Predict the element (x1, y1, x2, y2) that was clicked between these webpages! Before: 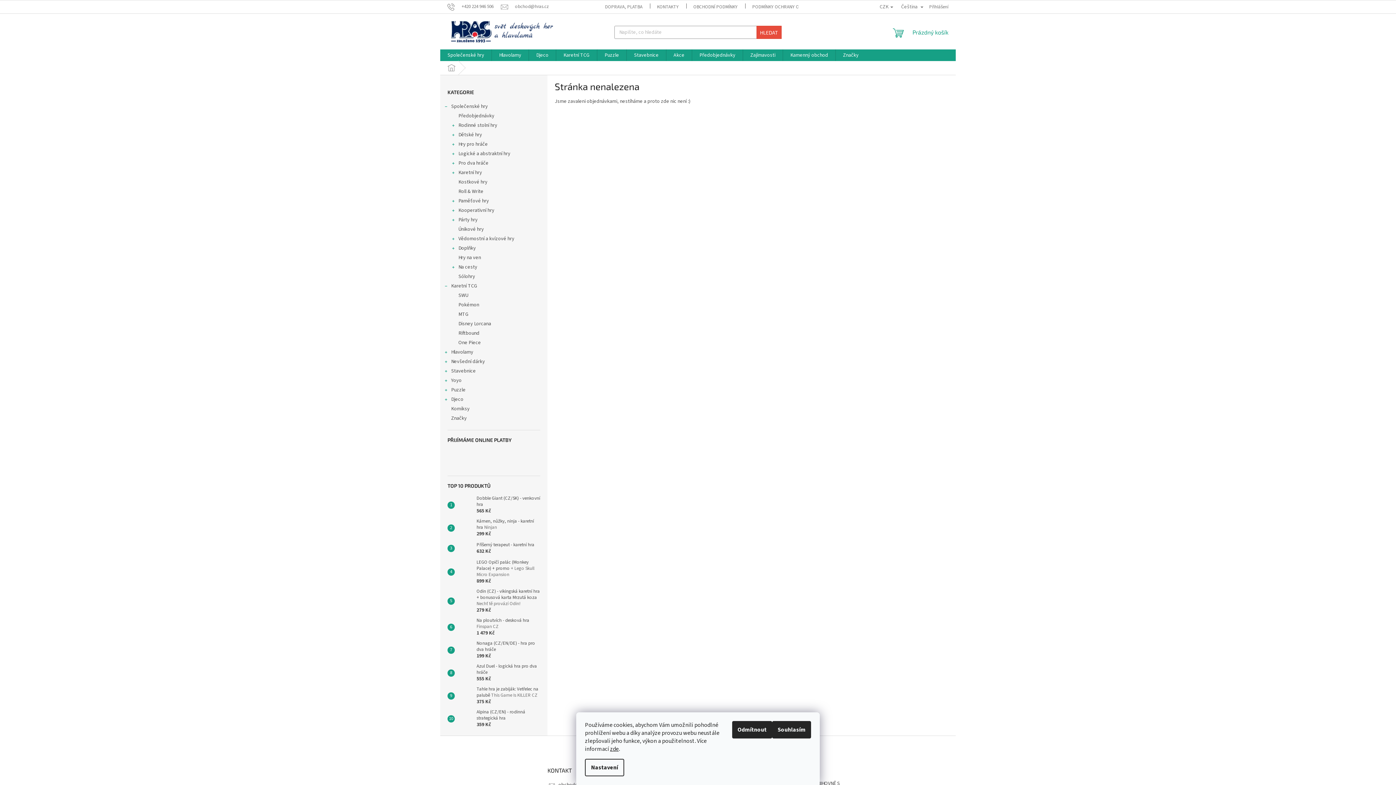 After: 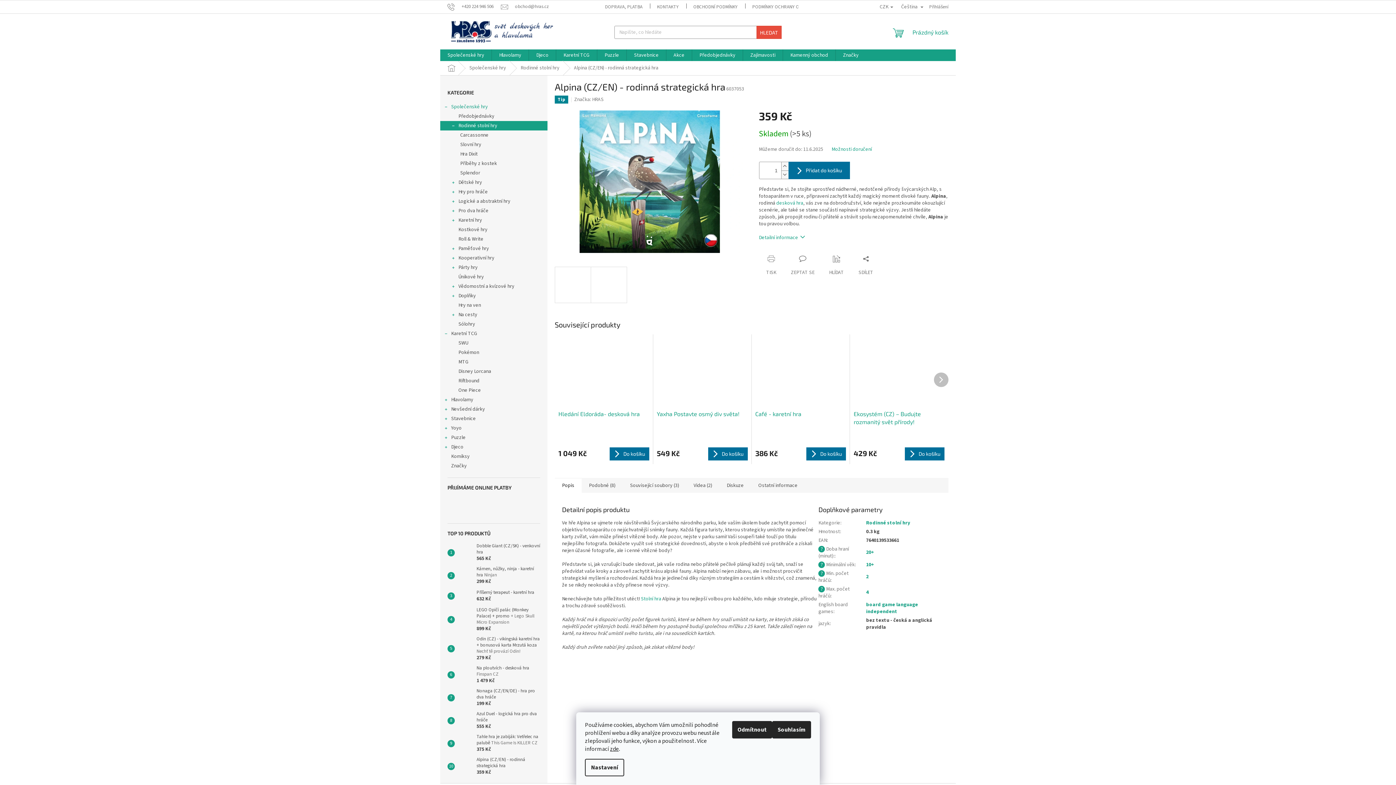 Action: label: Alpina (CZ/EN) - rodinná strategická hra
359 Kč bbox: (473, 709, 540, 728)